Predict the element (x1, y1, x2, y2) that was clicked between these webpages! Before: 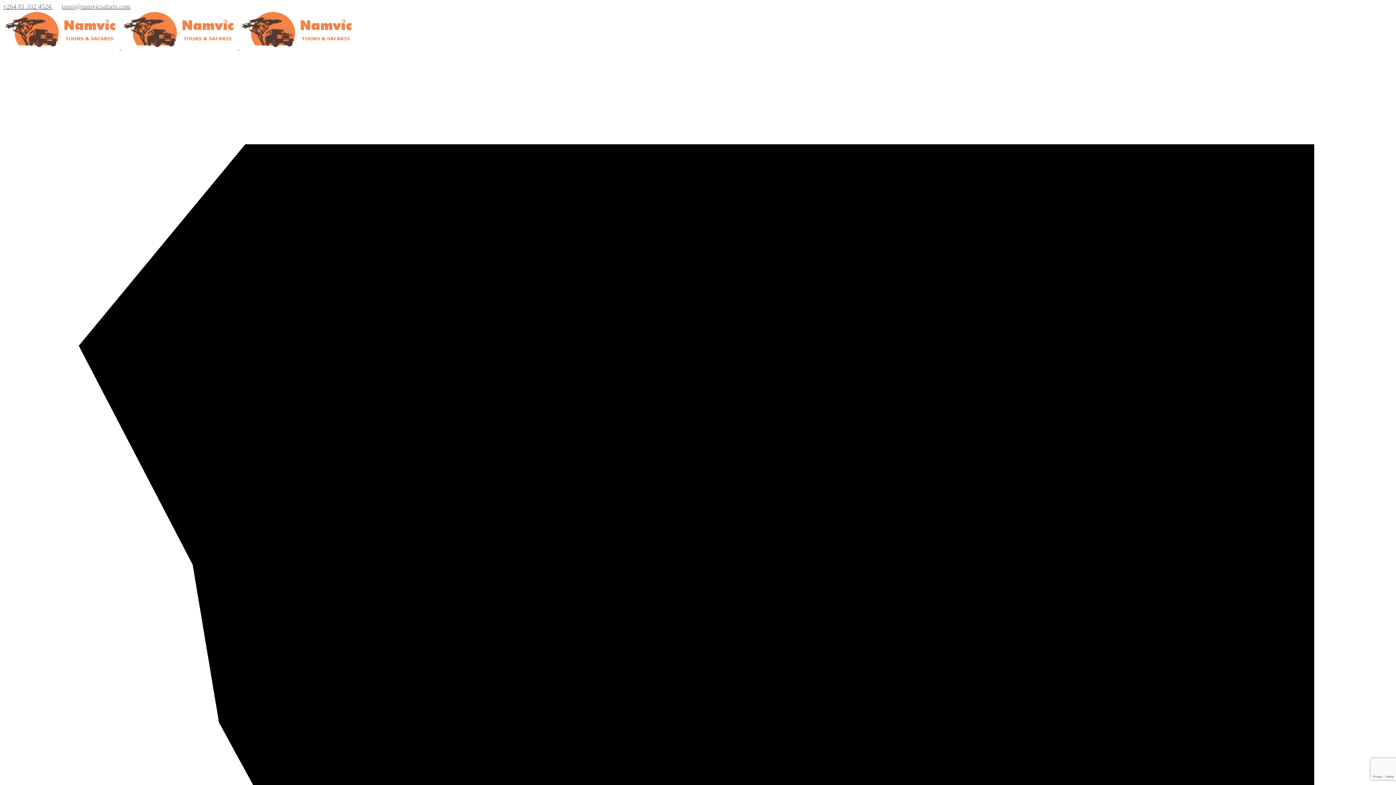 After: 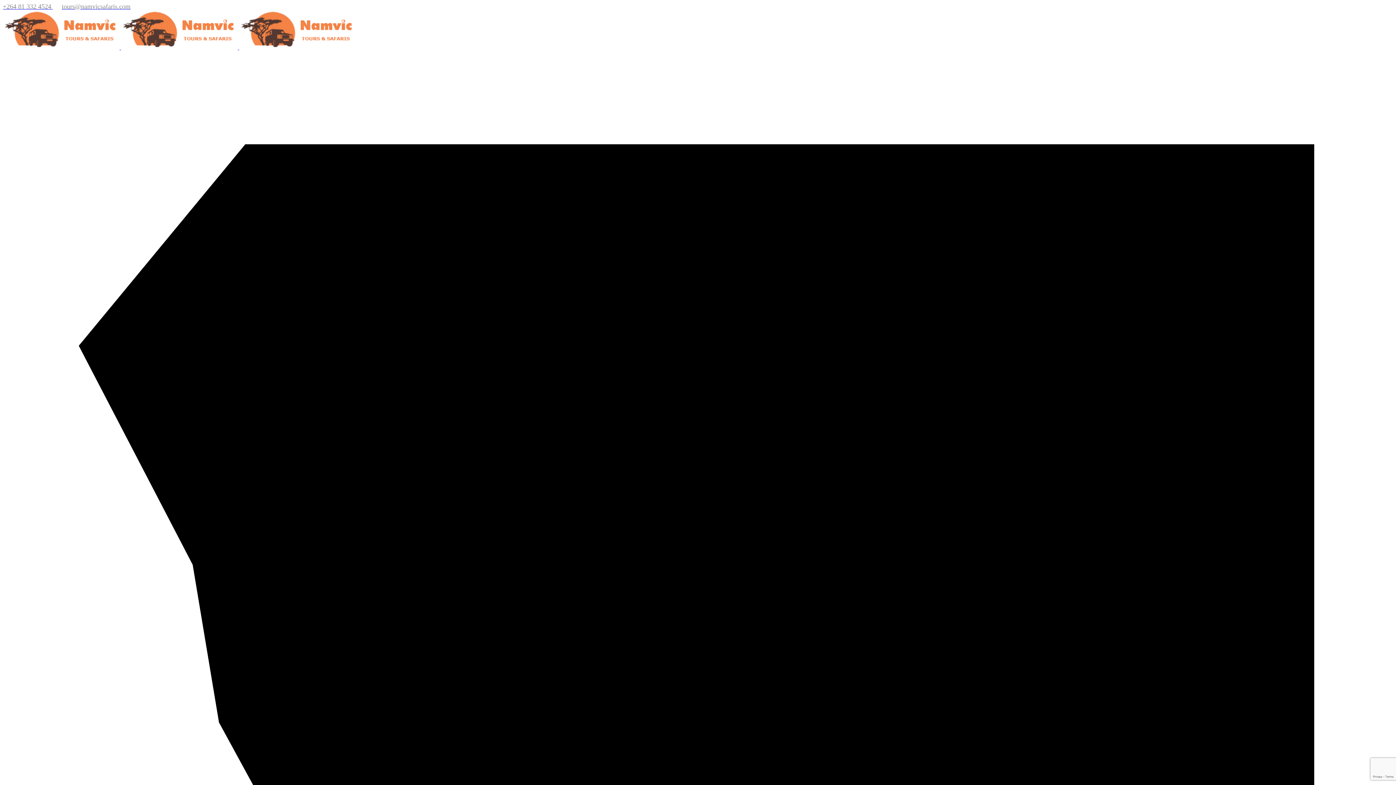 Action: bbox: (2, 3, 52, 9) label: +264 81 332 4524 